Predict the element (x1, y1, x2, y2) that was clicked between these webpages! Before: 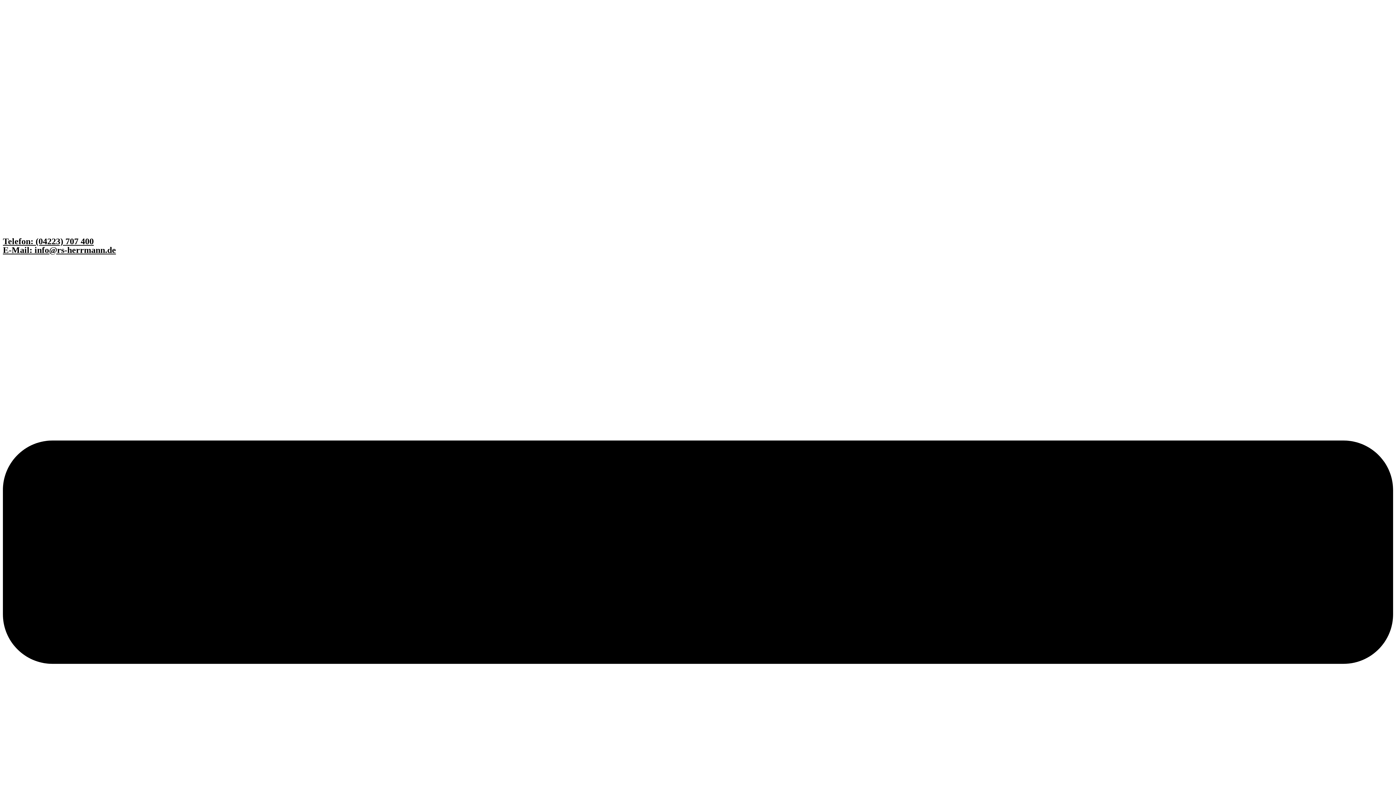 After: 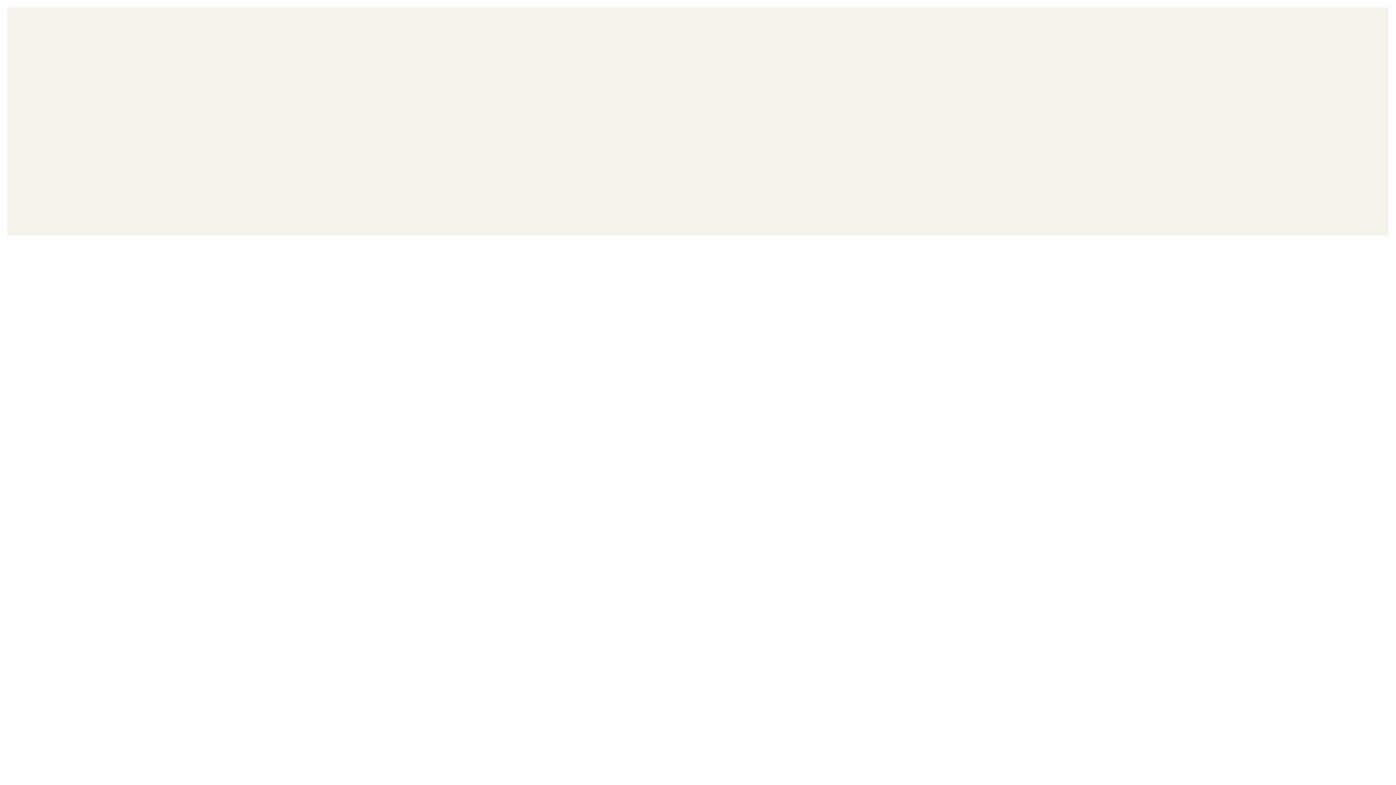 Action: bbox: (552, 2, 843, 237)